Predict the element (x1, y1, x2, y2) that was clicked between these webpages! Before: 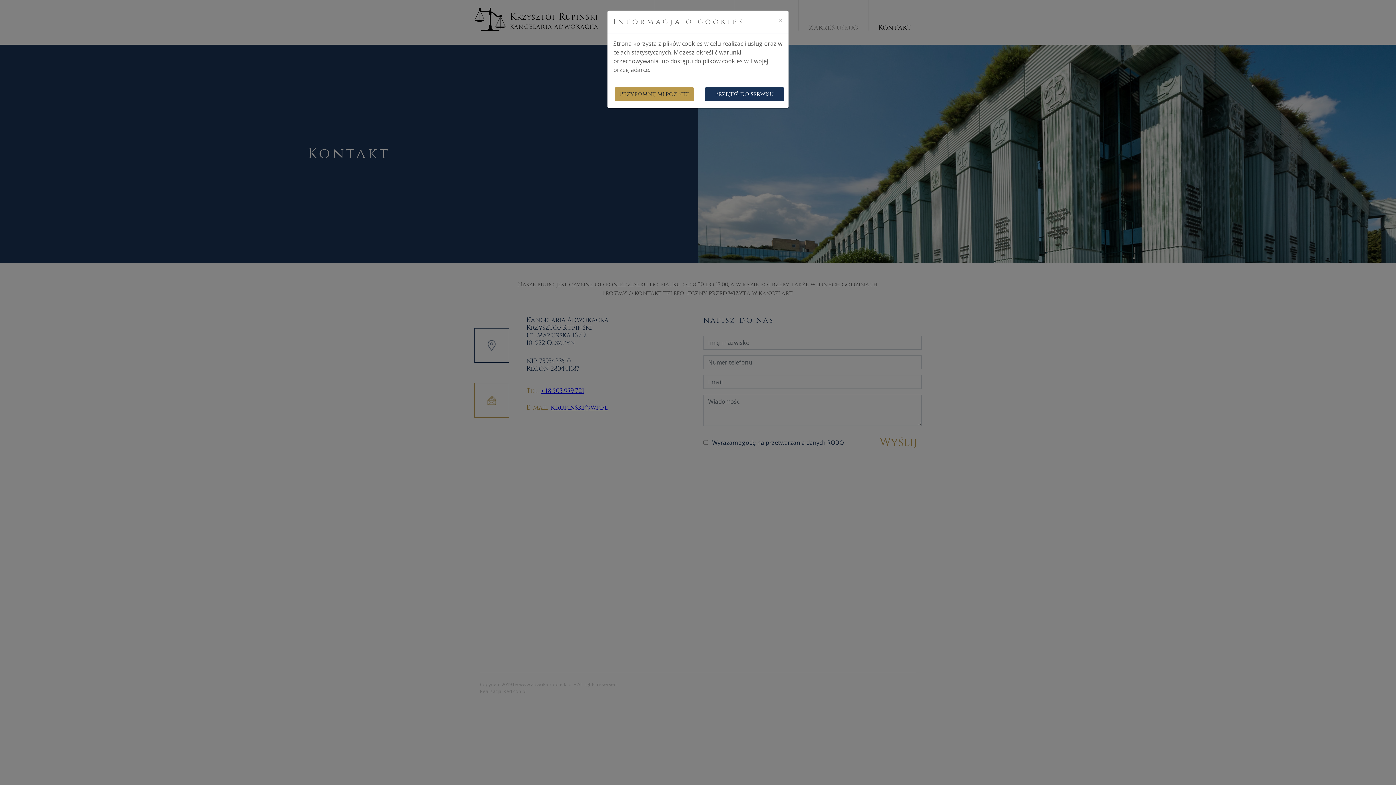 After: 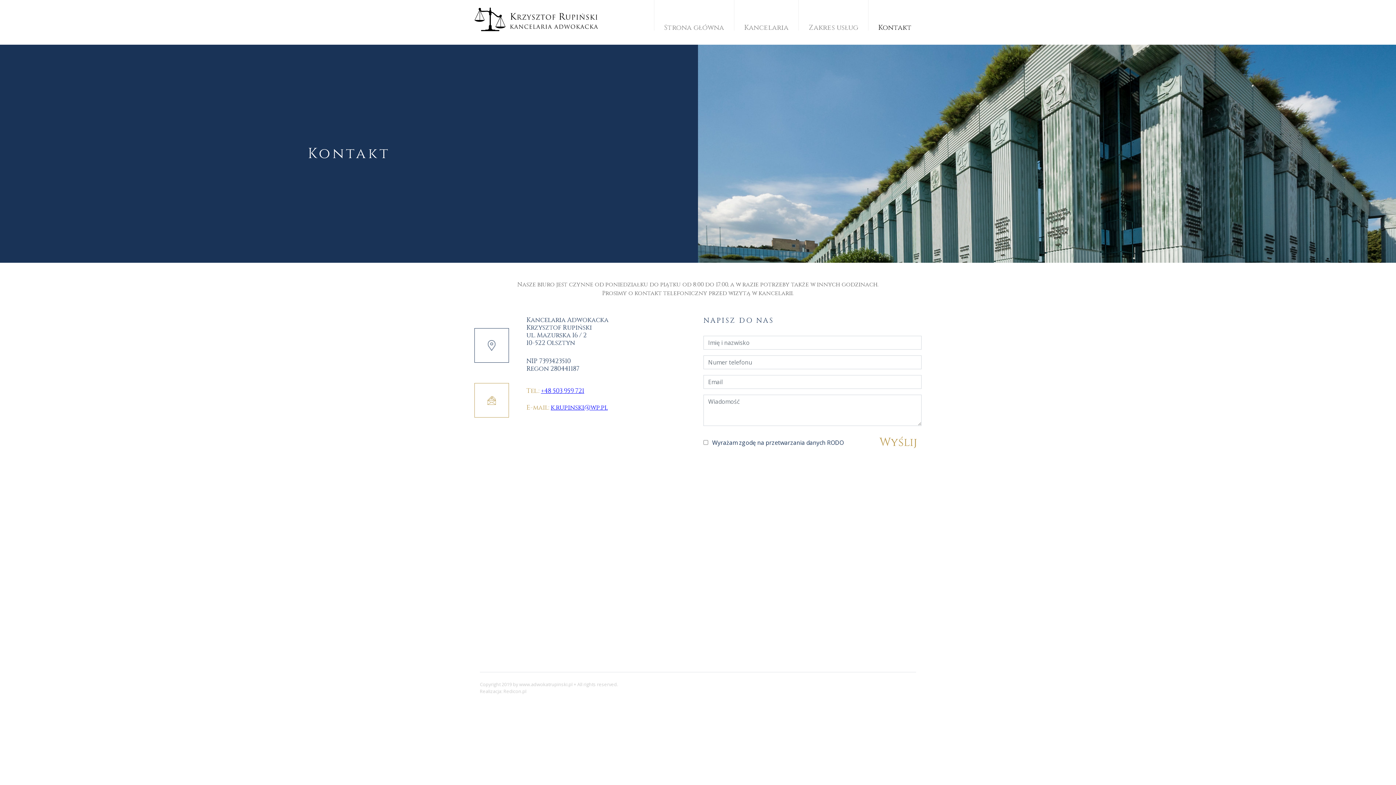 Action: label: Przypomnij mi poźniej bbox: (614, 87, 694, 101)